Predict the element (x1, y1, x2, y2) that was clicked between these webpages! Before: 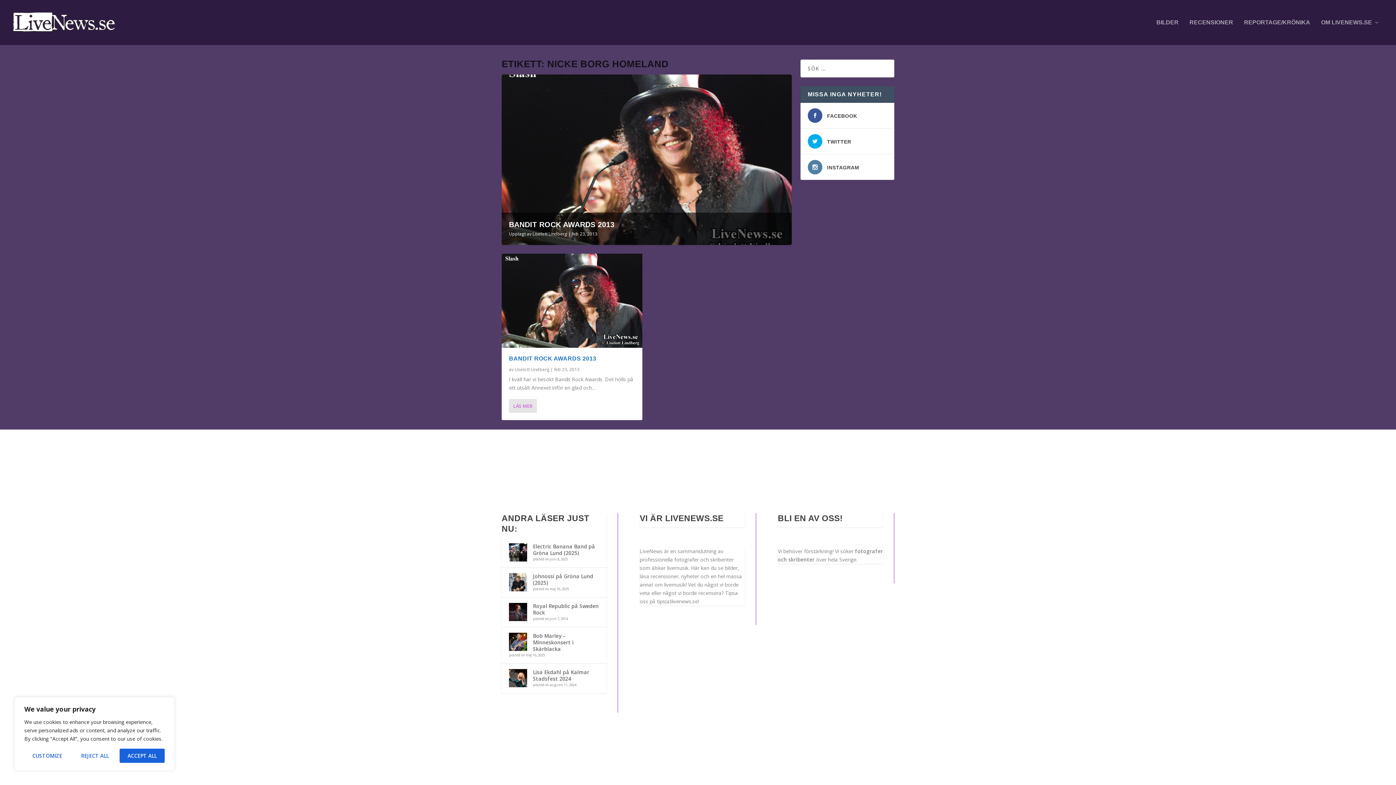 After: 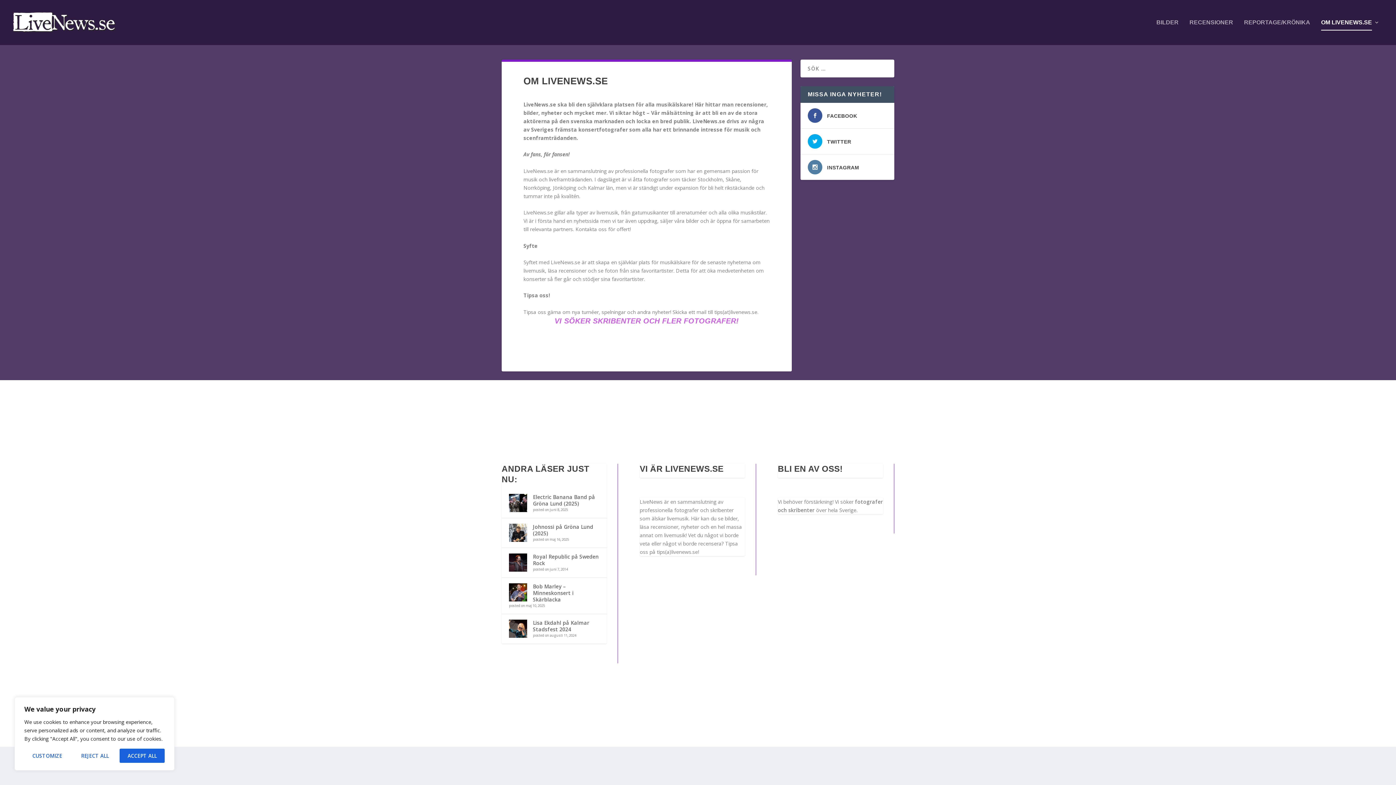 Action: bbox: (1321, 19, 1380, 45) label: OM LIVENEWS.SE